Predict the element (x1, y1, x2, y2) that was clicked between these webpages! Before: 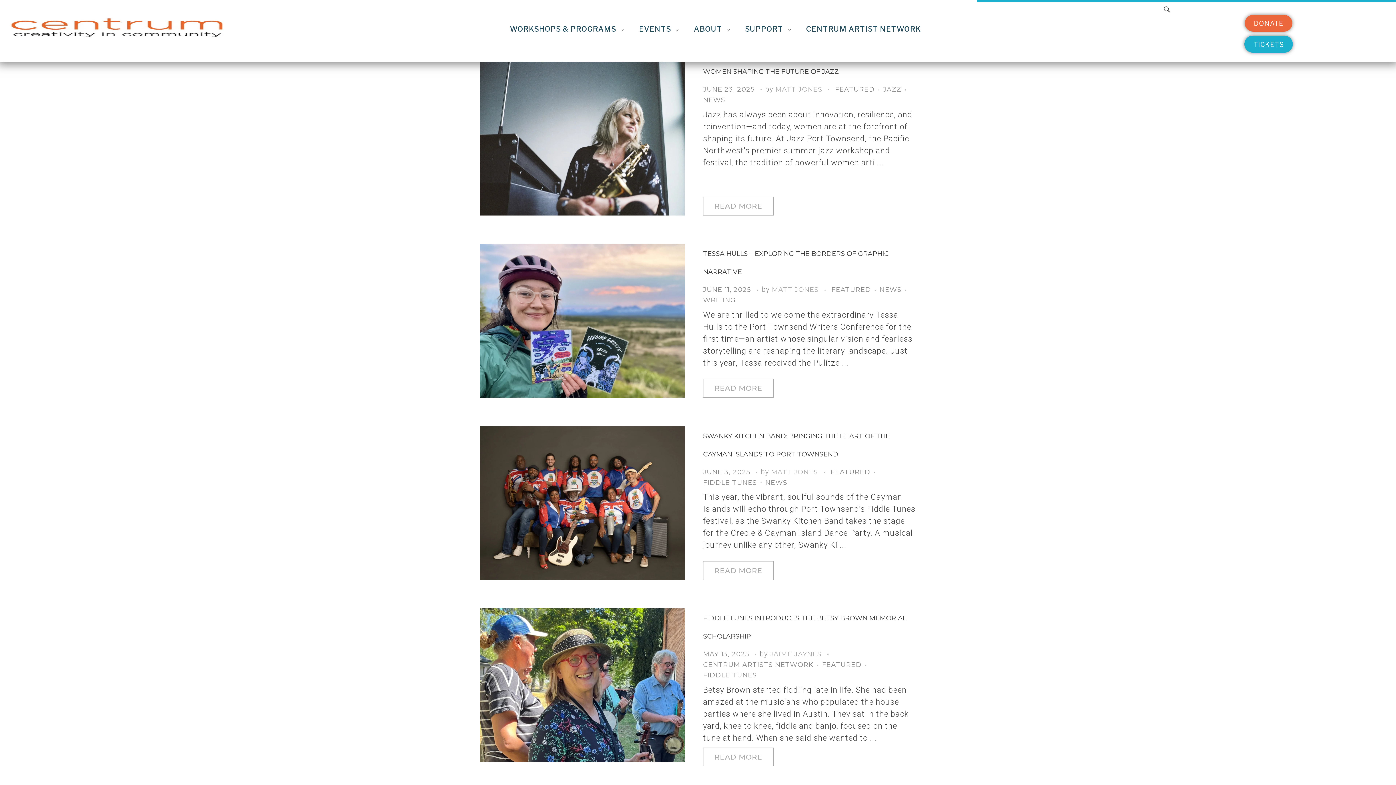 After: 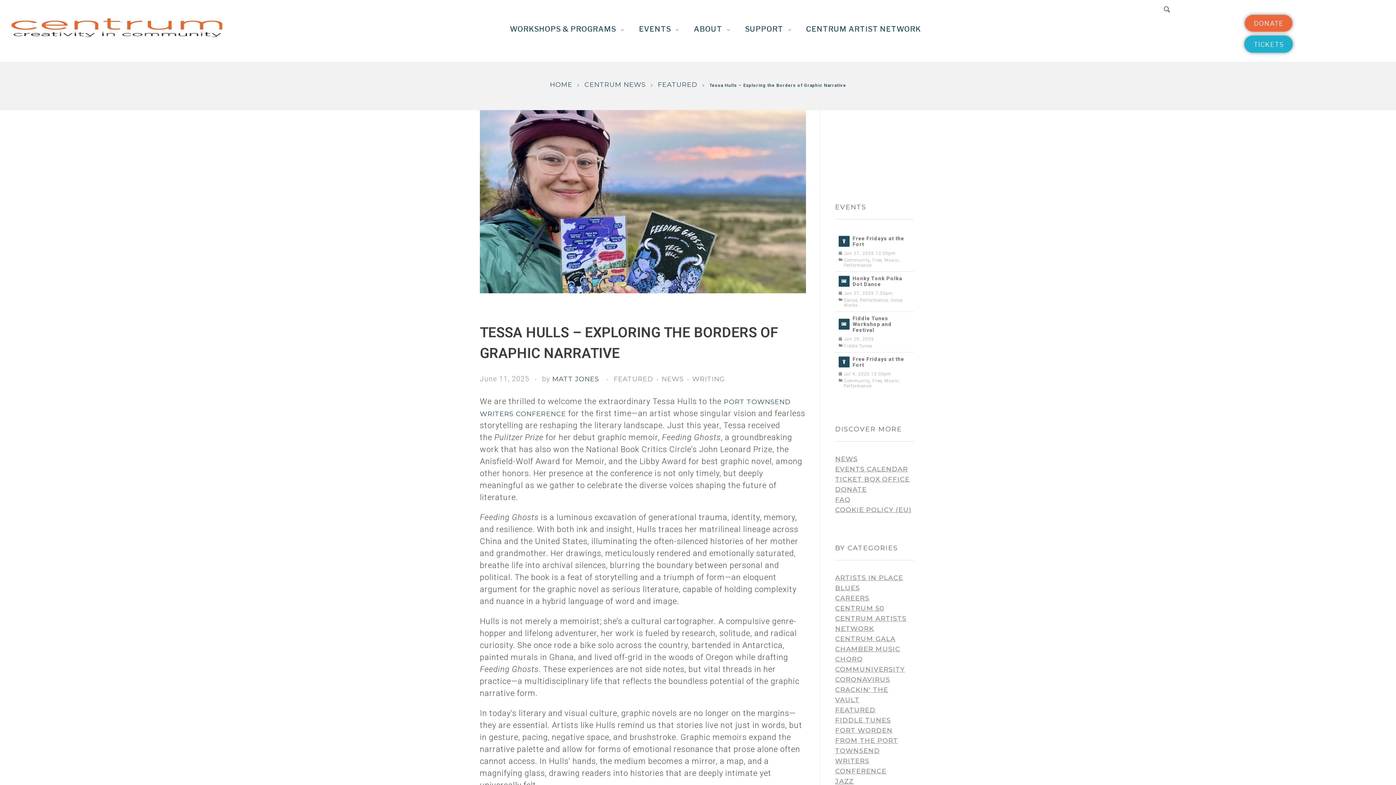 Action: bbox: (703, 285, 753, 293) label: JUNE 11, 2025 